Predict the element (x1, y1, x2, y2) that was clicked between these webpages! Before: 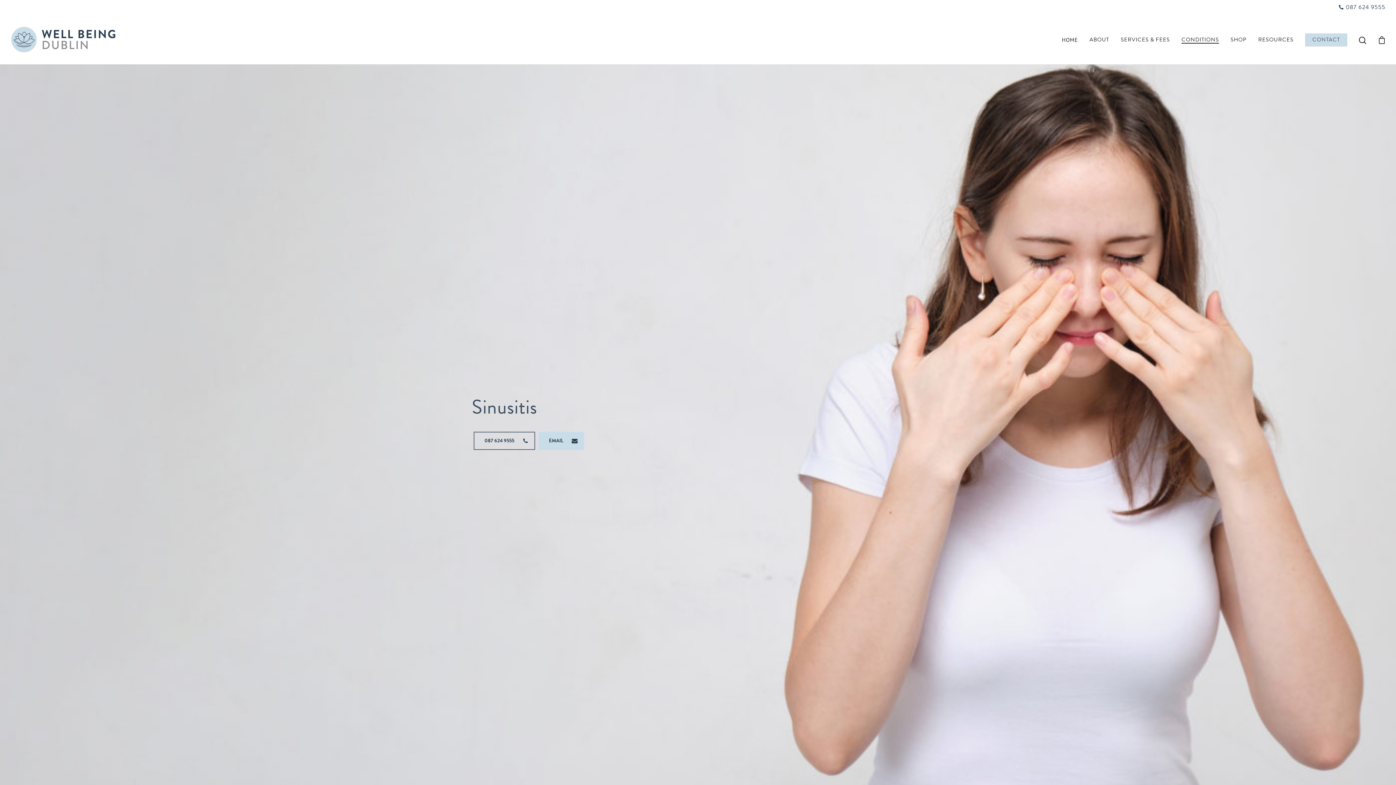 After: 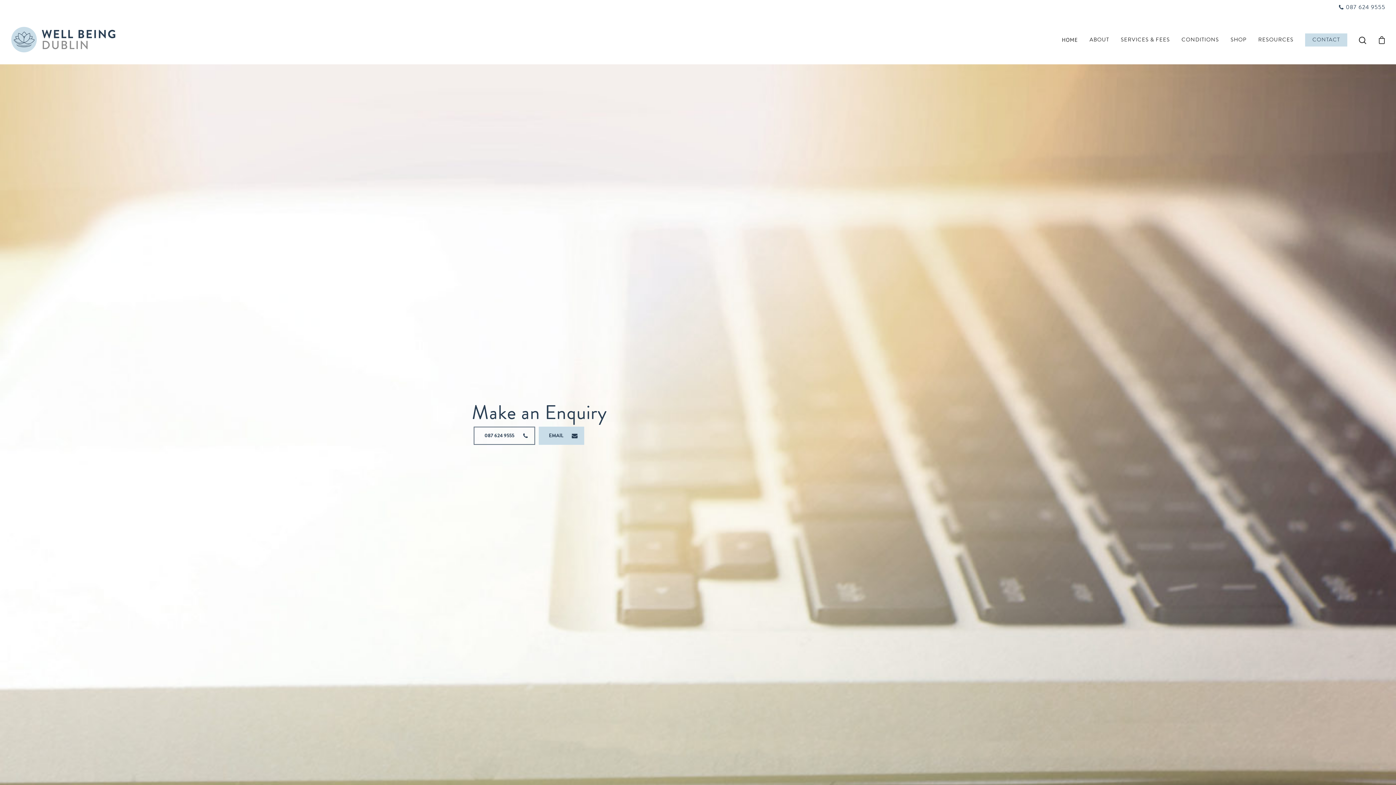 Action: bbox: (1305, 37, 1347, 42) label: CONTACT